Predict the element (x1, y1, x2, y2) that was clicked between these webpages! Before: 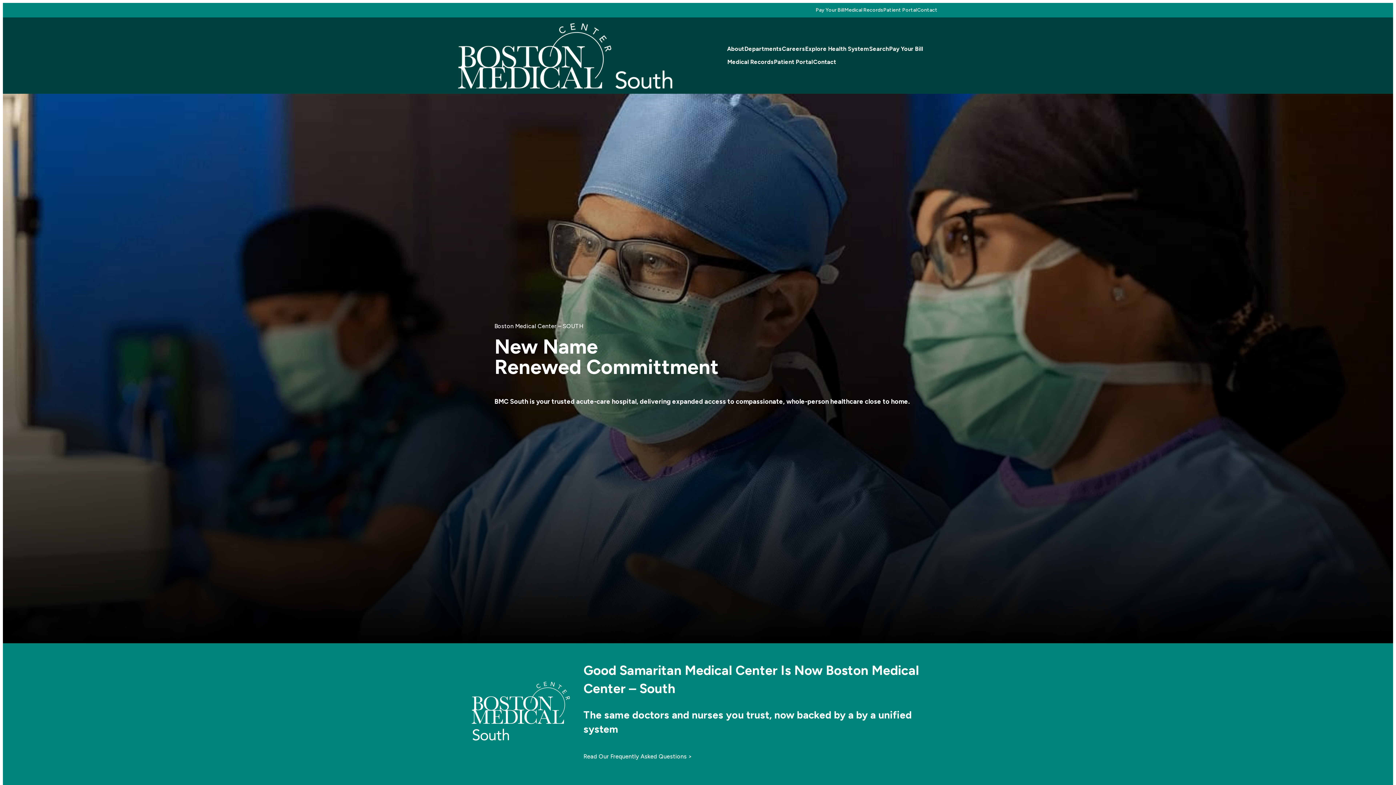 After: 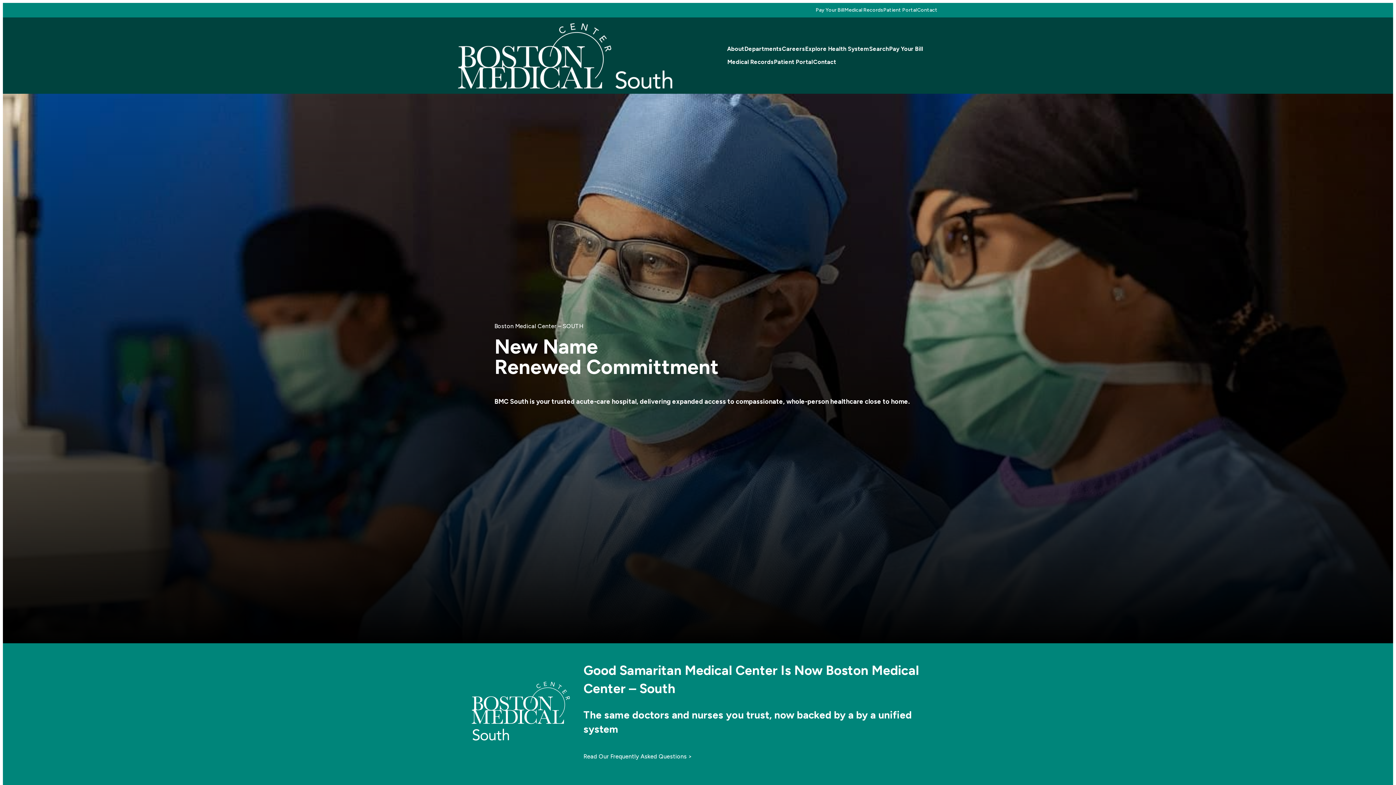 Action: bbox: (458, 88, 698, 95)